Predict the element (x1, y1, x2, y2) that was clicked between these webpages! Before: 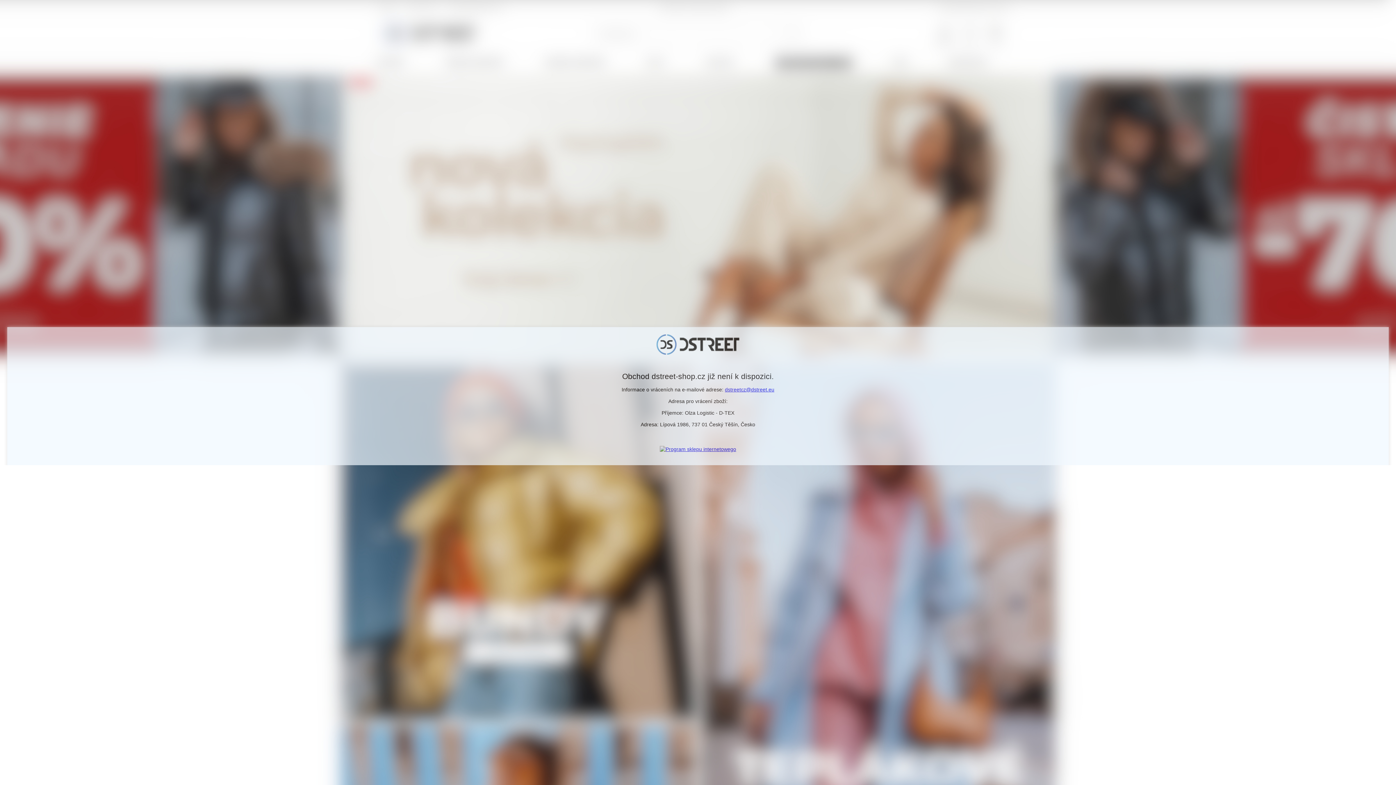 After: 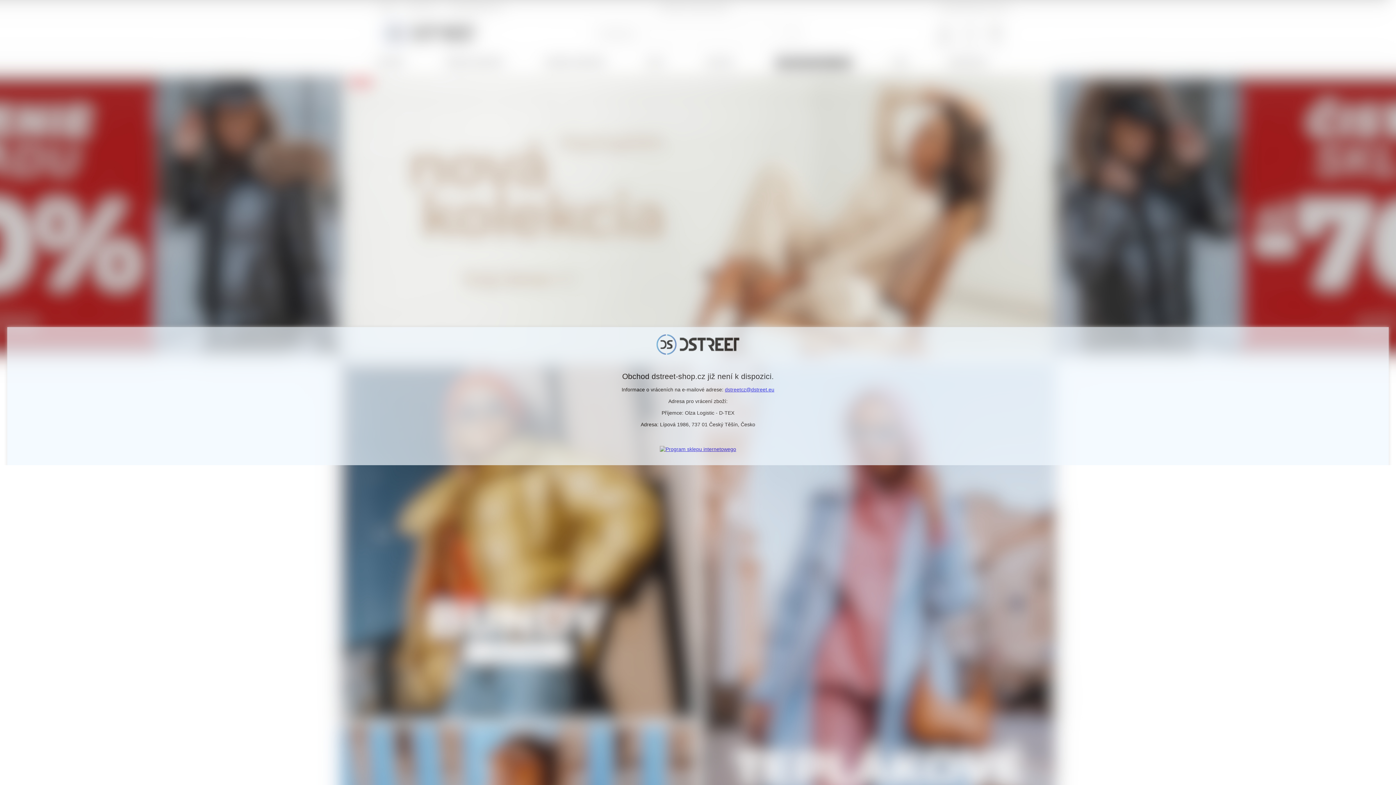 Action: bbox: (725, 386, 774, 392) label: dstreetcz@dstreet.eu